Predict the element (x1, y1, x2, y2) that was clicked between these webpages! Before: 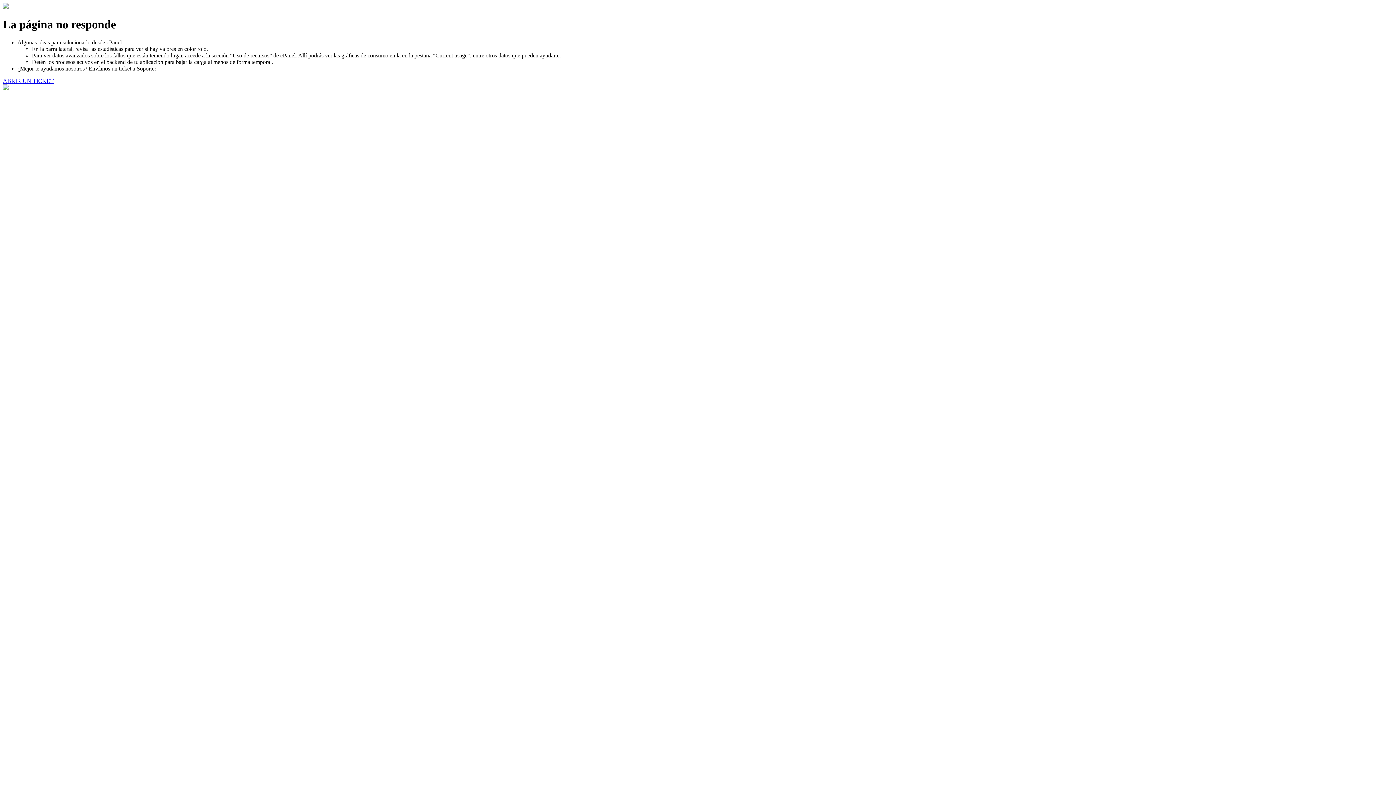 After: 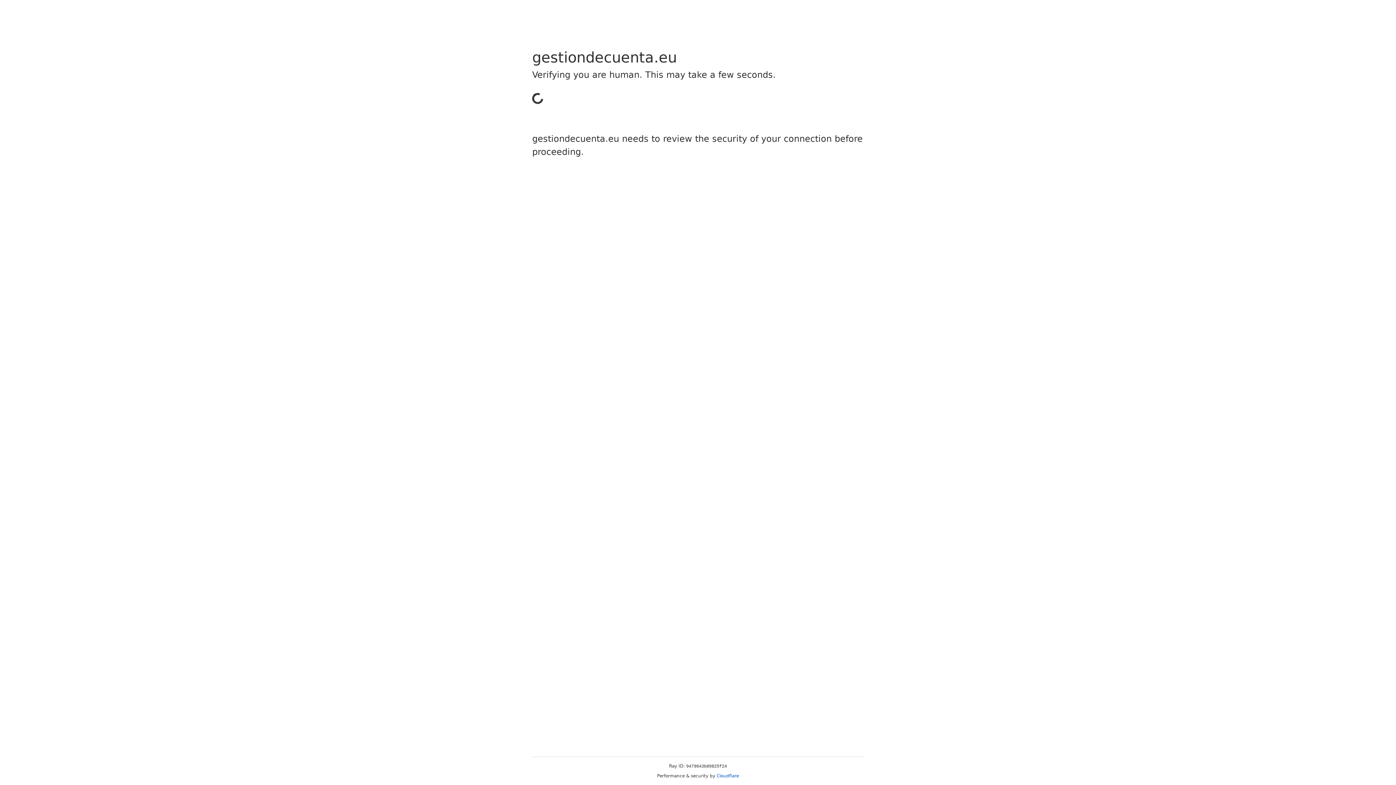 Action: bbox: (2, 77, 53, 83) label: ABRIR UN TICKET